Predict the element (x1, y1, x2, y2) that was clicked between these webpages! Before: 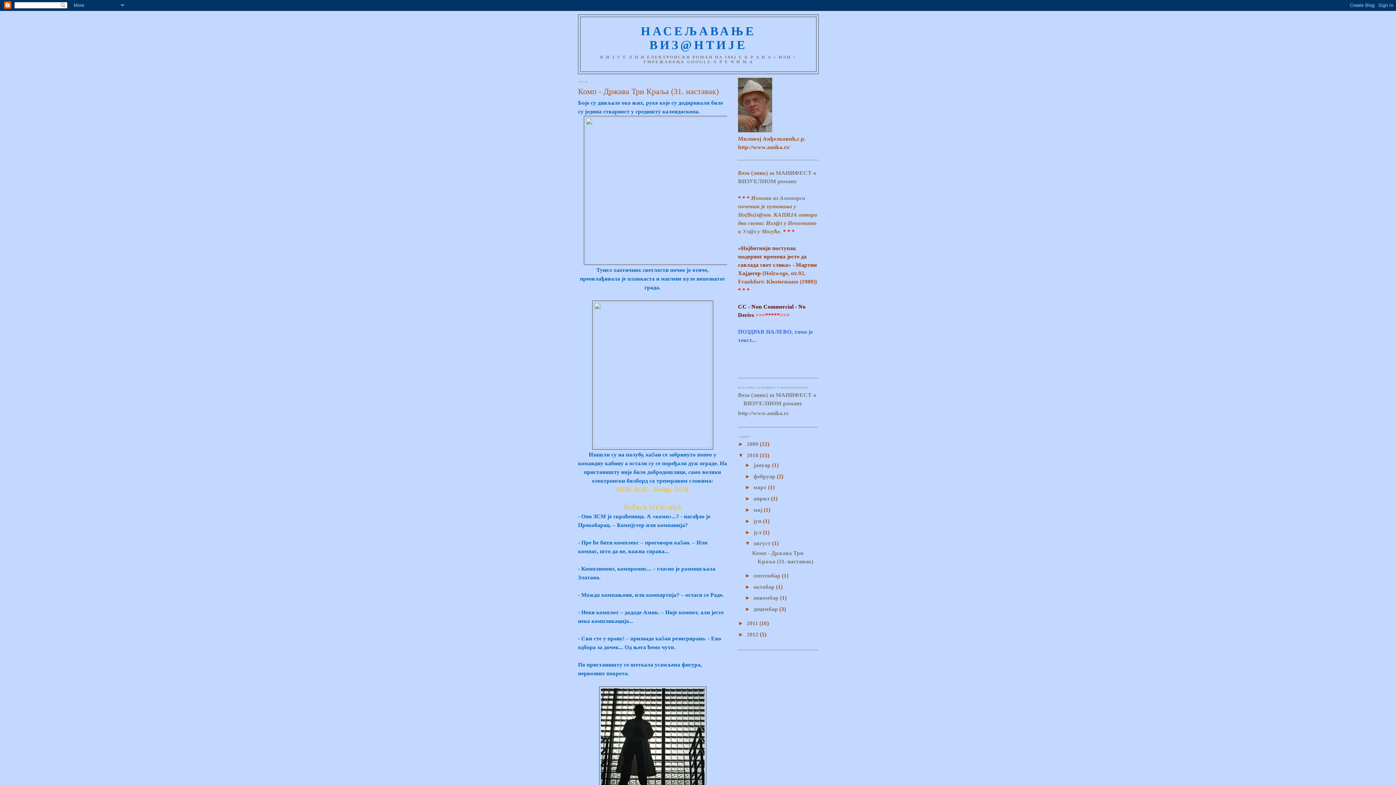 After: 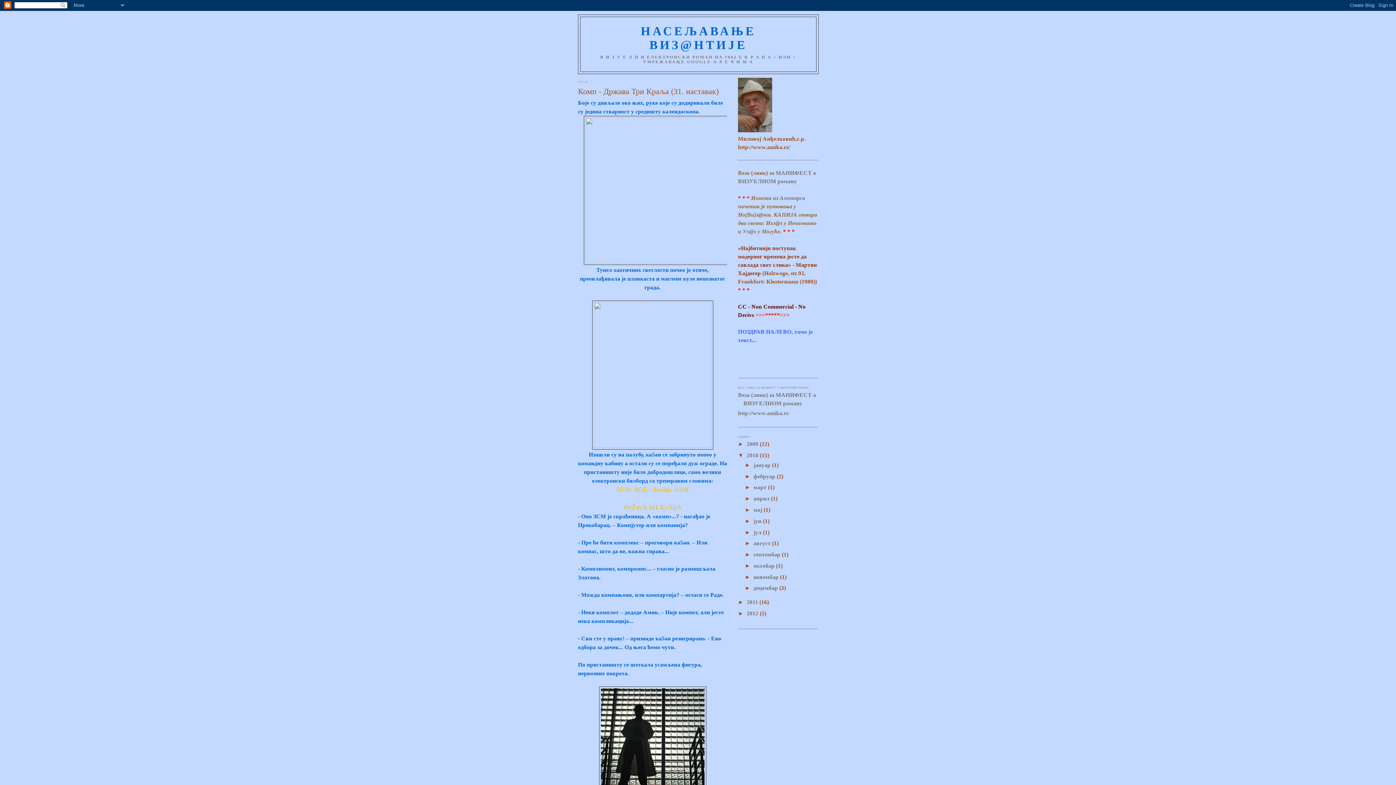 Action: label: ▼   bbox: (744, 540, 753, 546)